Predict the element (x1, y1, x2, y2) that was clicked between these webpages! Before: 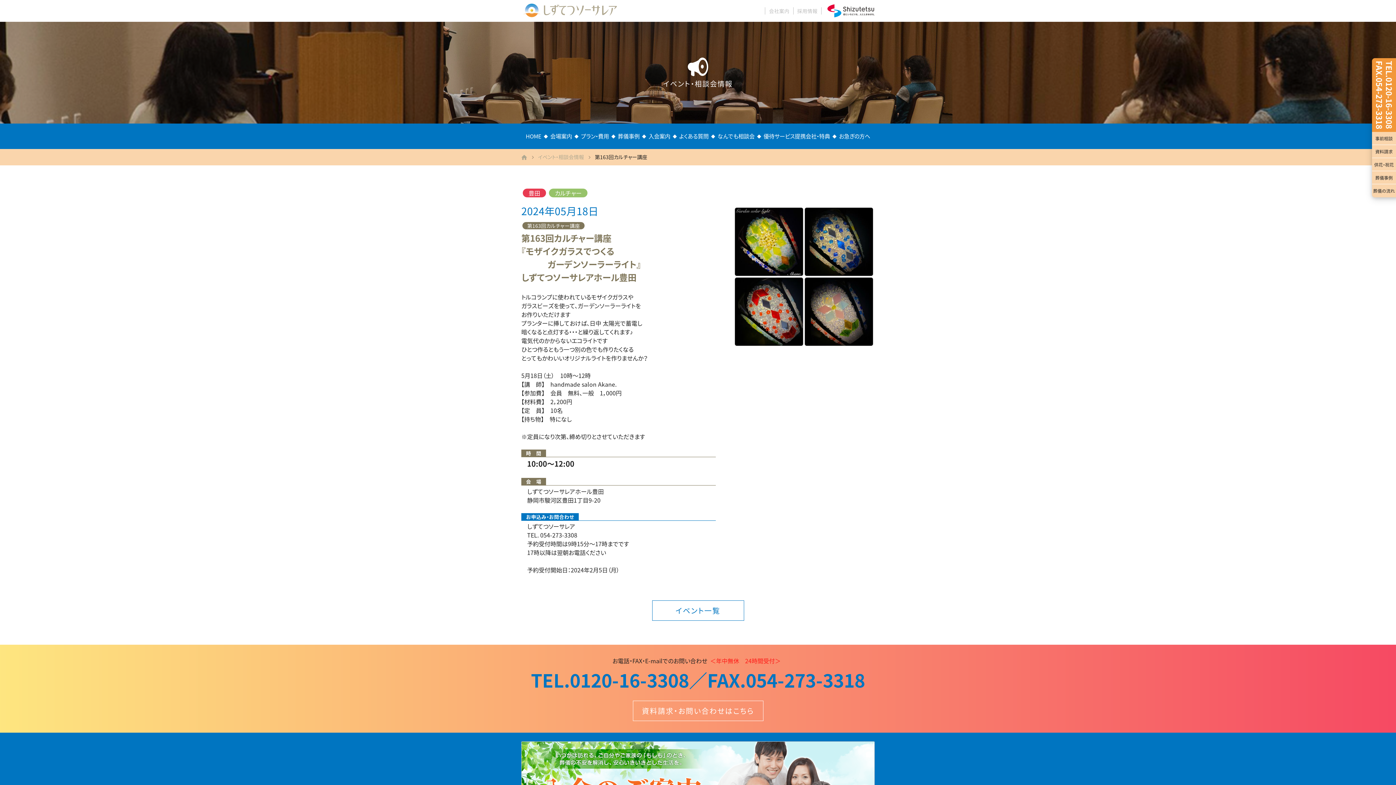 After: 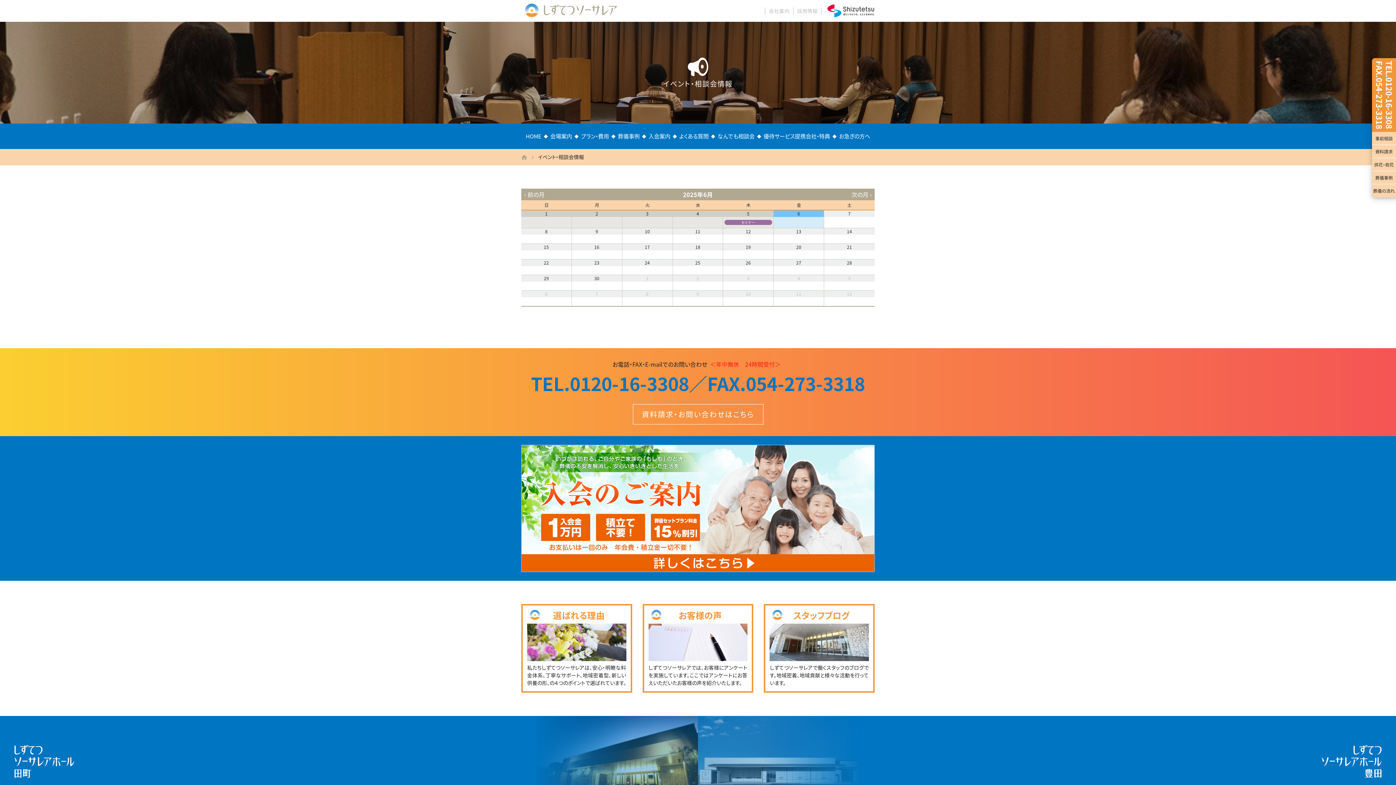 Action: label: 事前相談 bbox: (1372, 132, 1396, 145)